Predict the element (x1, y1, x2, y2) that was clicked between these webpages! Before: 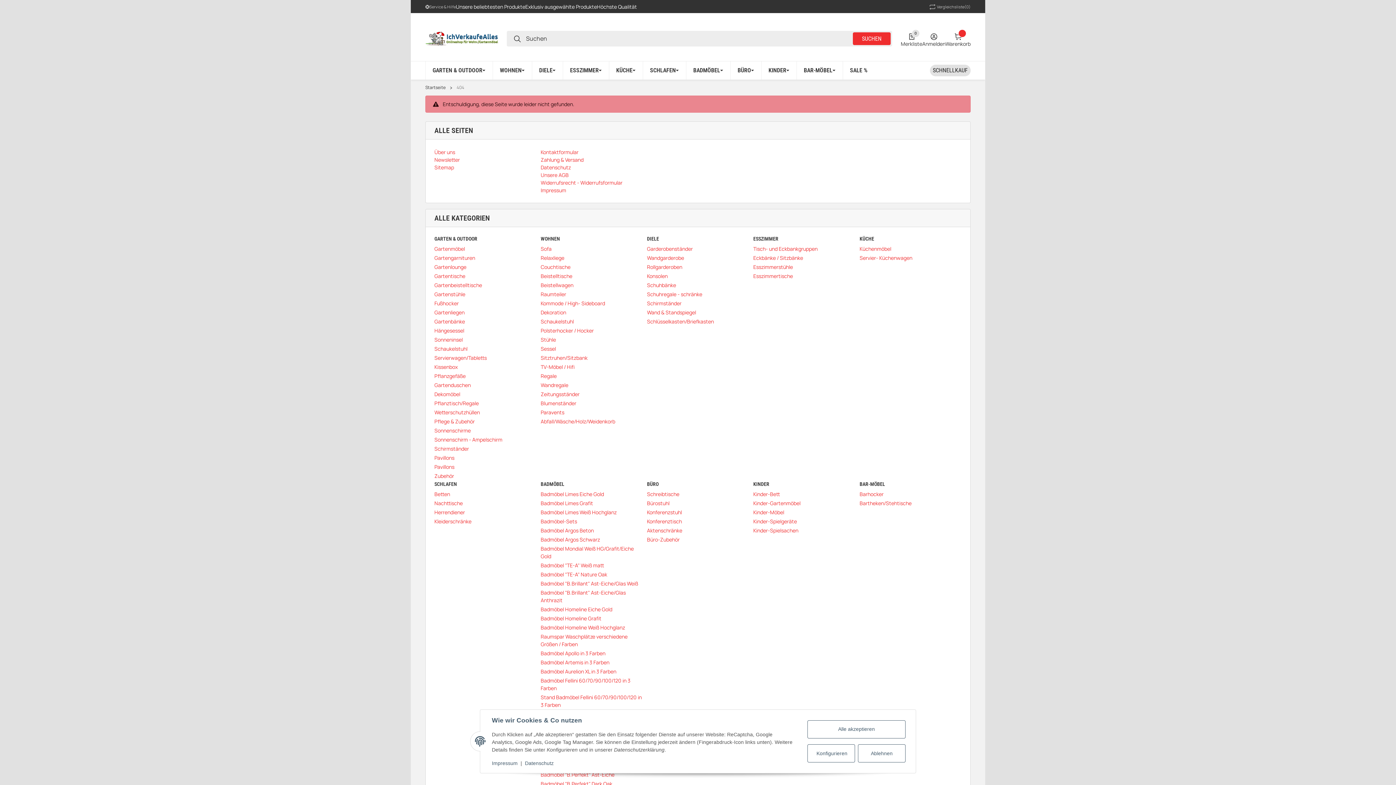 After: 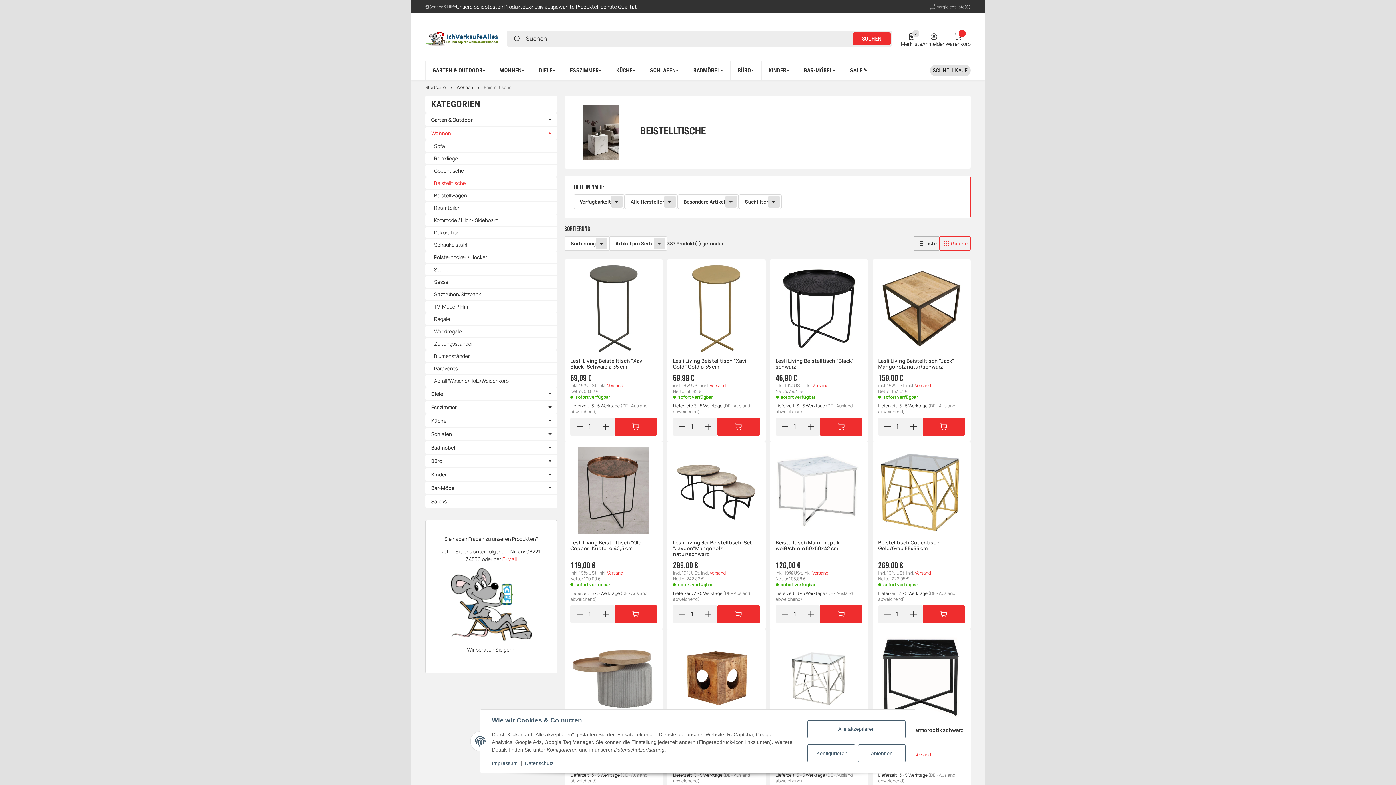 Action: bbox: (540, 272, 642, 279) label: Beistelltische